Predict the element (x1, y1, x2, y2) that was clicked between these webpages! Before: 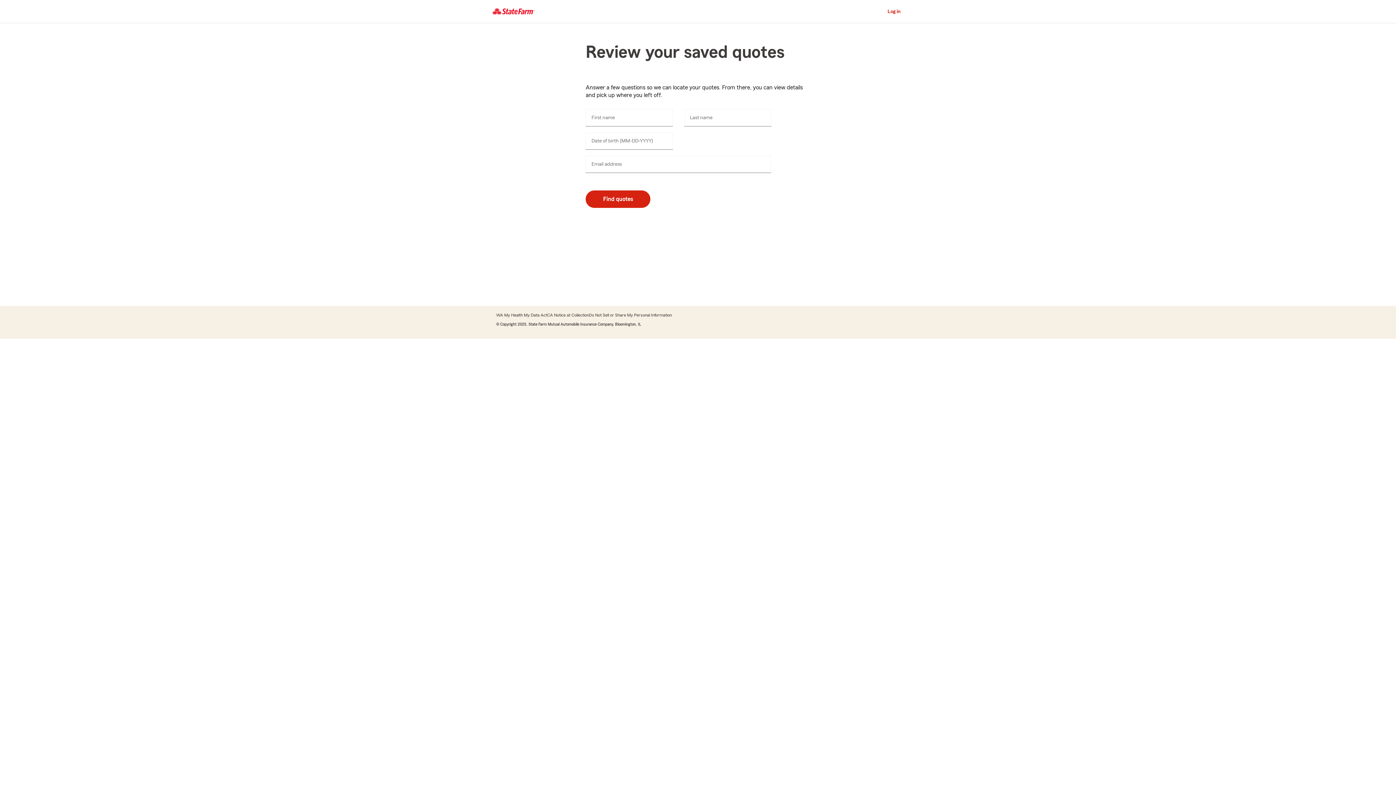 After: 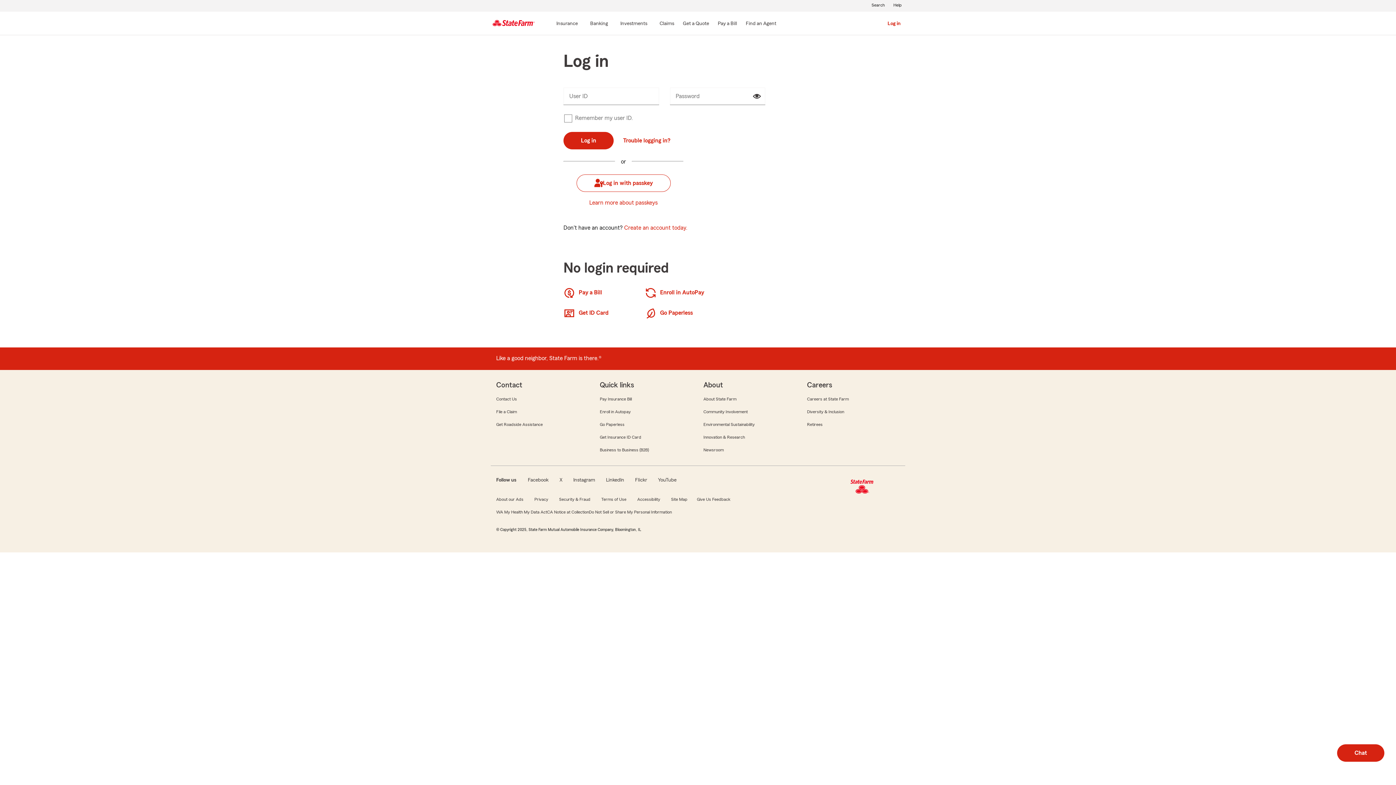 Action: label: Log in bbox: (887, 7, 901, 16)